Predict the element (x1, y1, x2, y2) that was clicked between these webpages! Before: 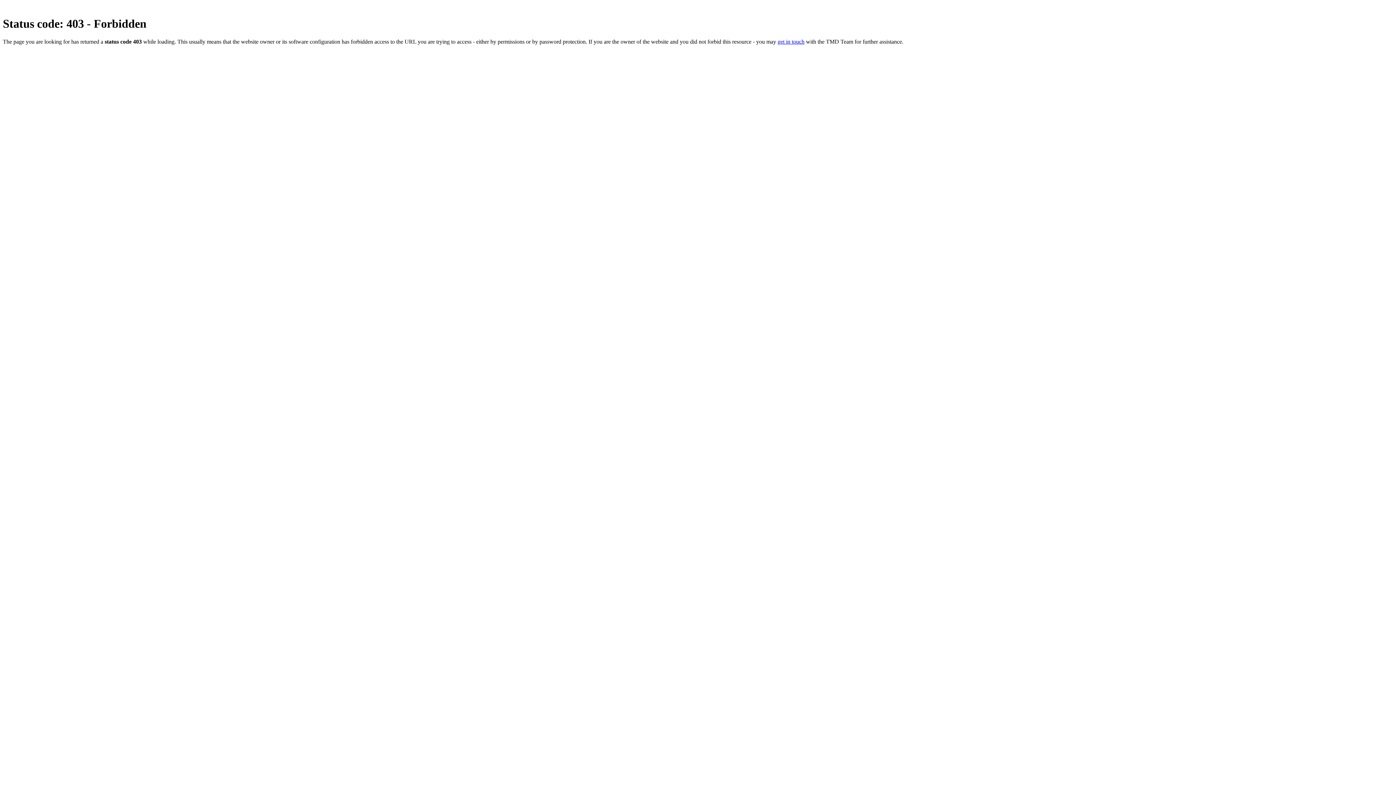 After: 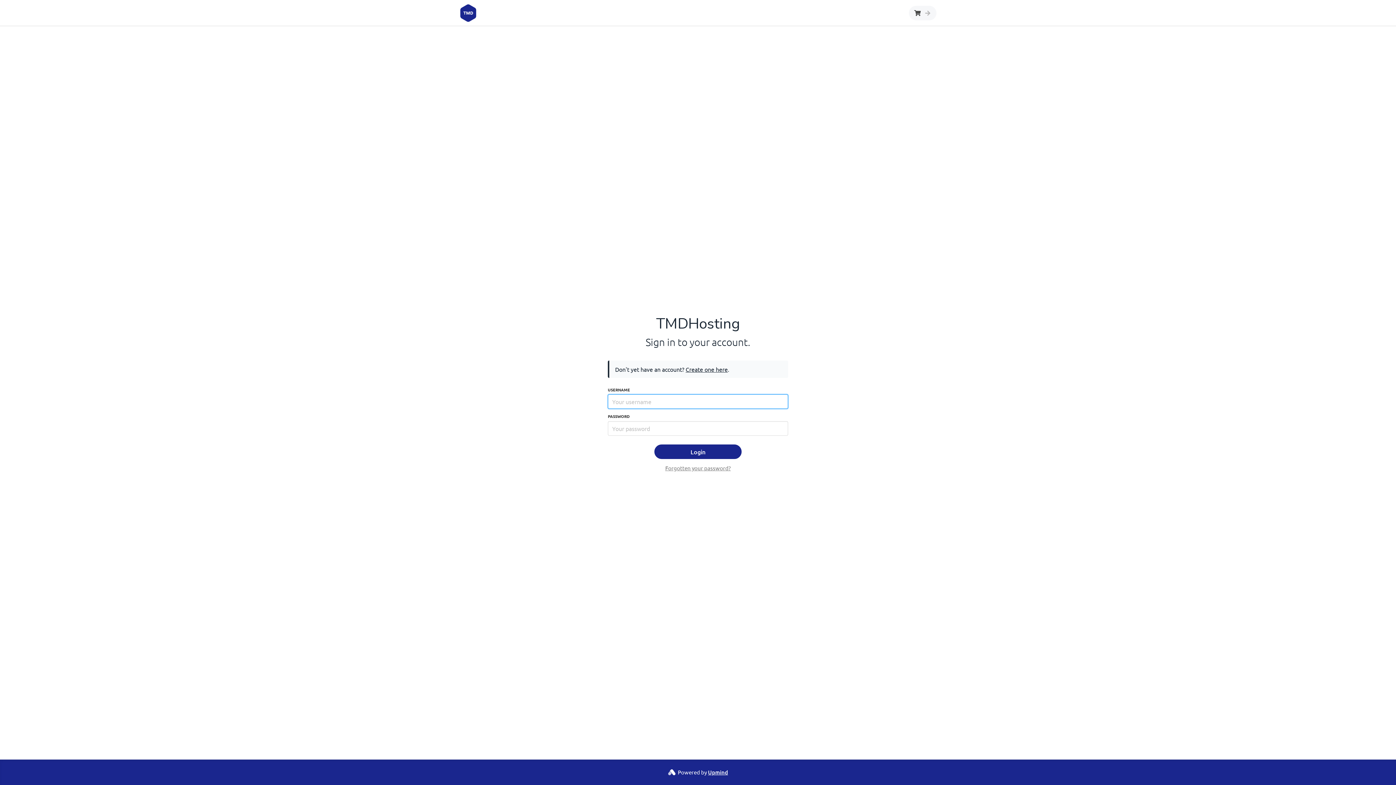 Action: bbox: (777, 38, 804, 44) label: get in touch